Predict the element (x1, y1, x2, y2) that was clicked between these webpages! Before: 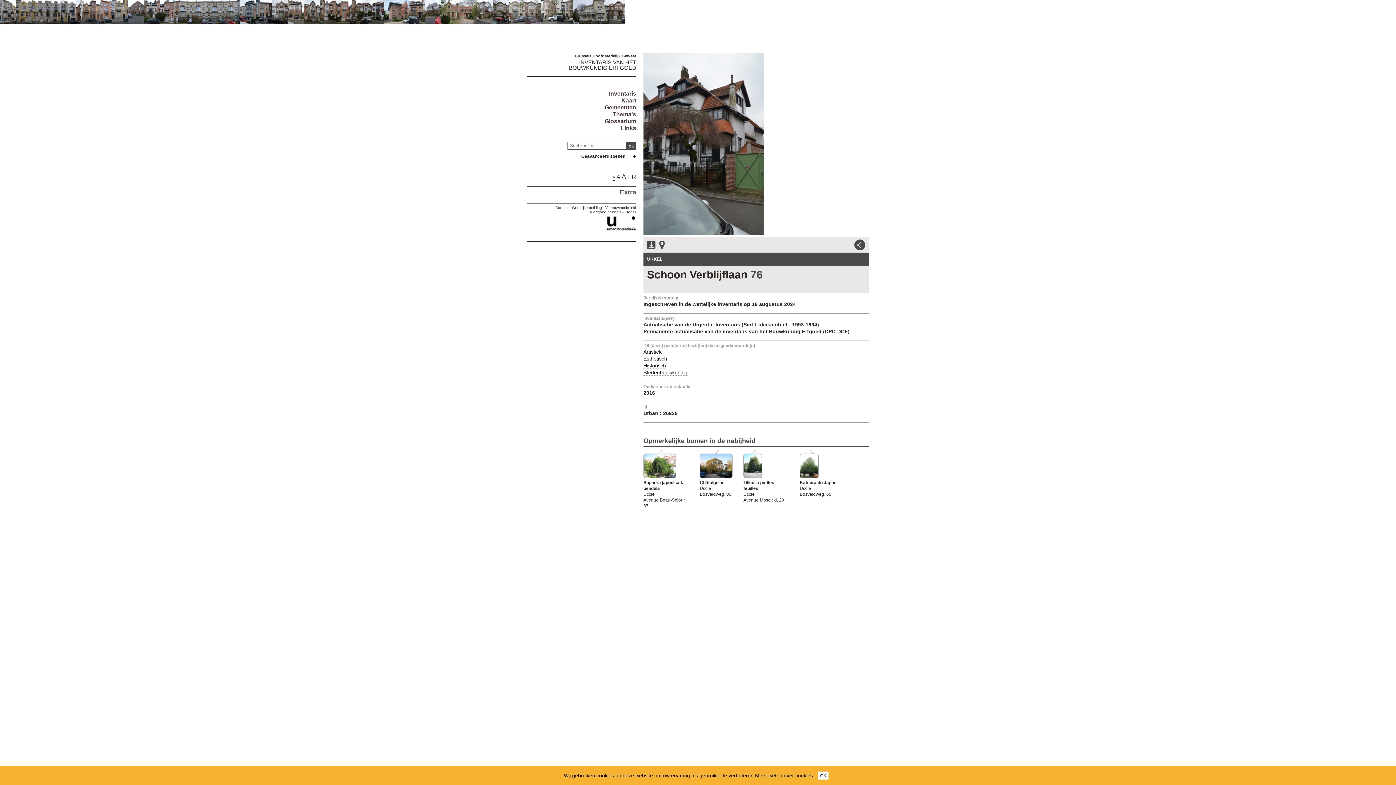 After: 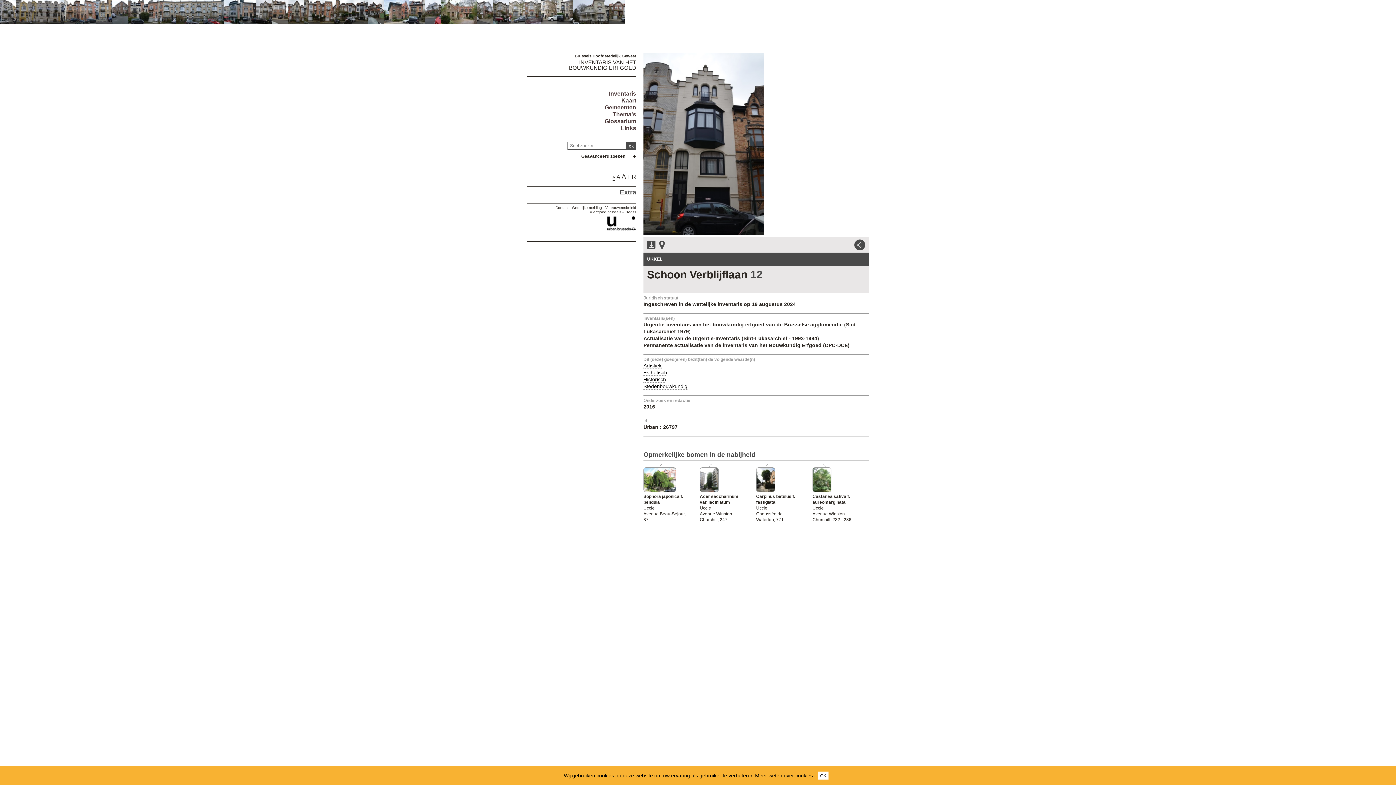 Action: bbox: (64, 18, 80, 25)